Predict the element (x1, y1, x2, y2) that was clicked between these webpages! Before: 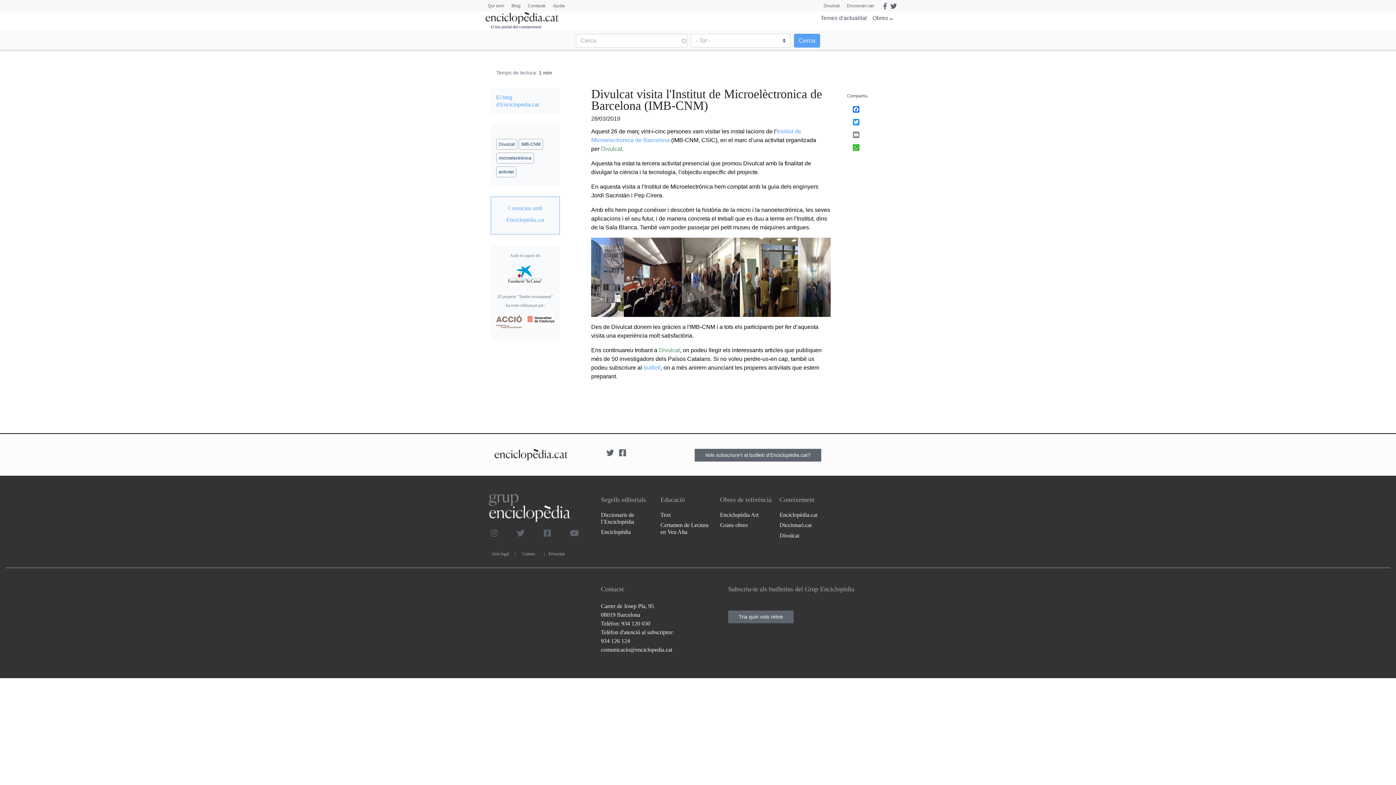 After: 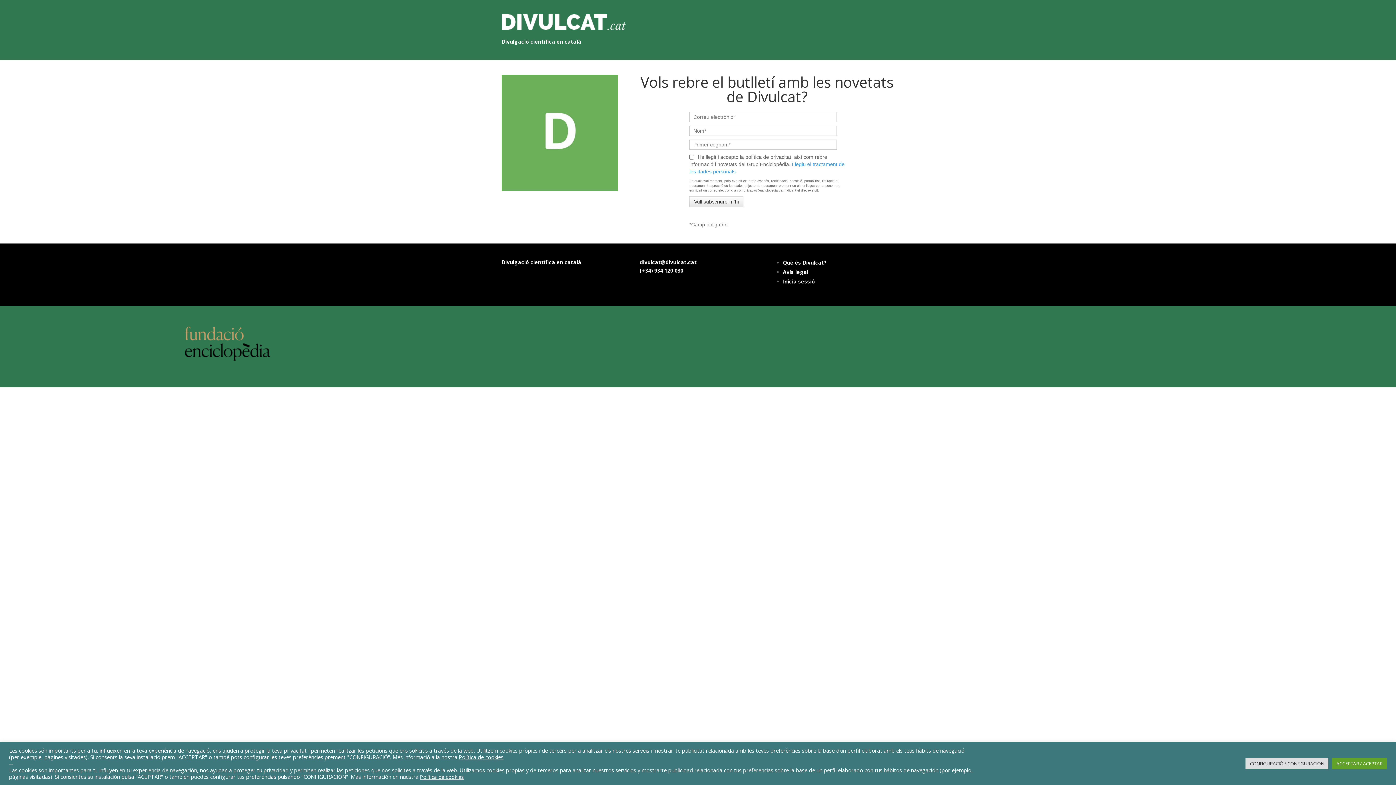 Action: bbox: (643, 364, 660, 370) label: butlletí